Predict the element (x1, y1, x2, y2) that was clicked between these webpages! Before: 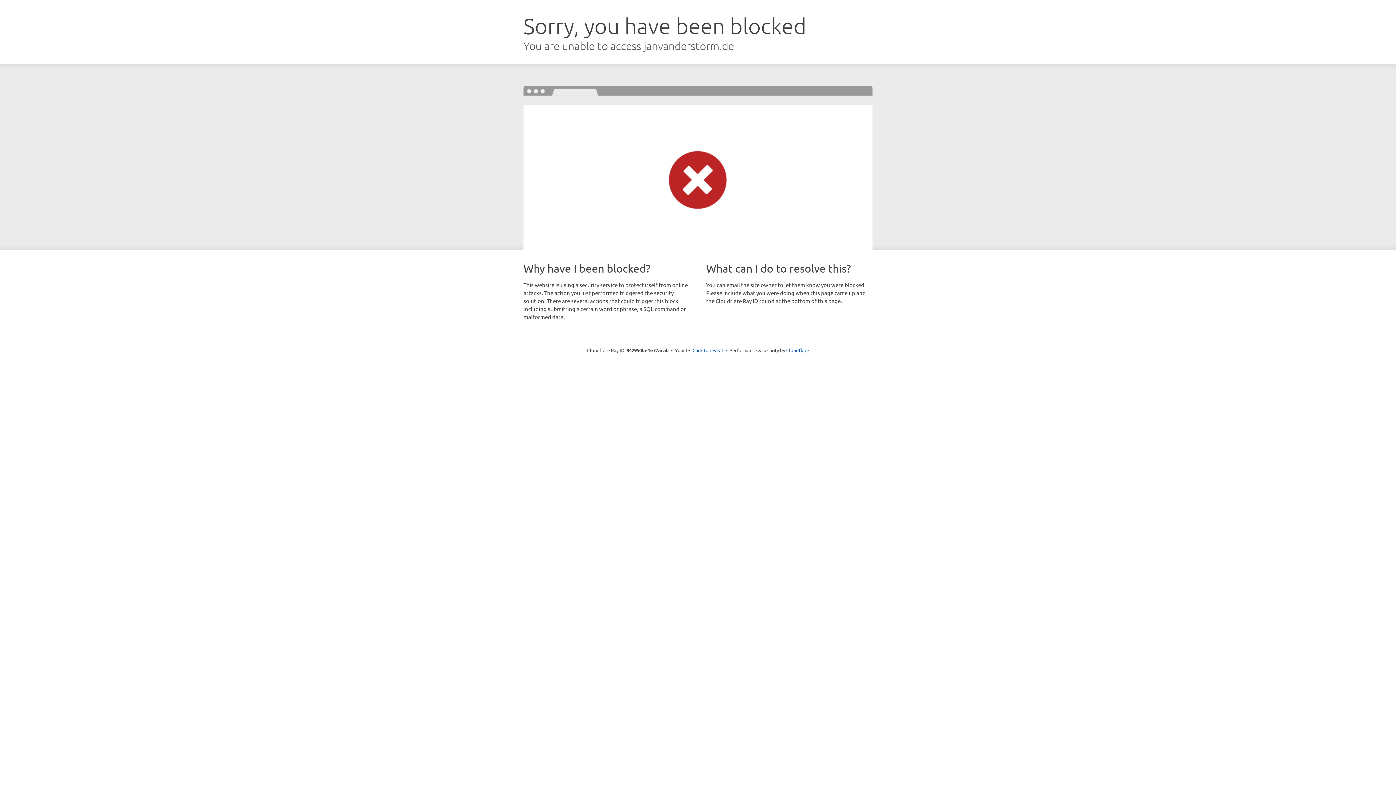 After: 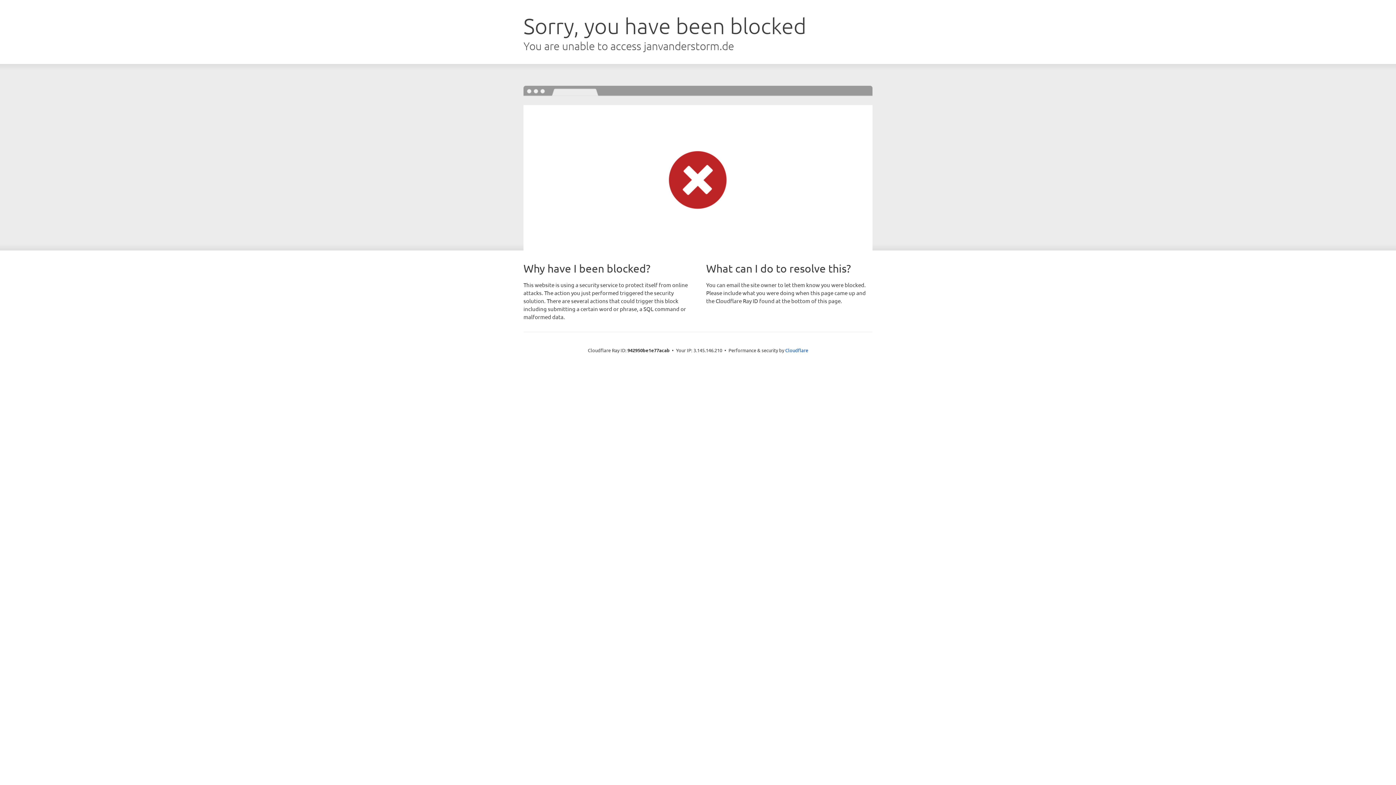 Action: label: Click to reveal bbox: (692, 346, 723, 353)